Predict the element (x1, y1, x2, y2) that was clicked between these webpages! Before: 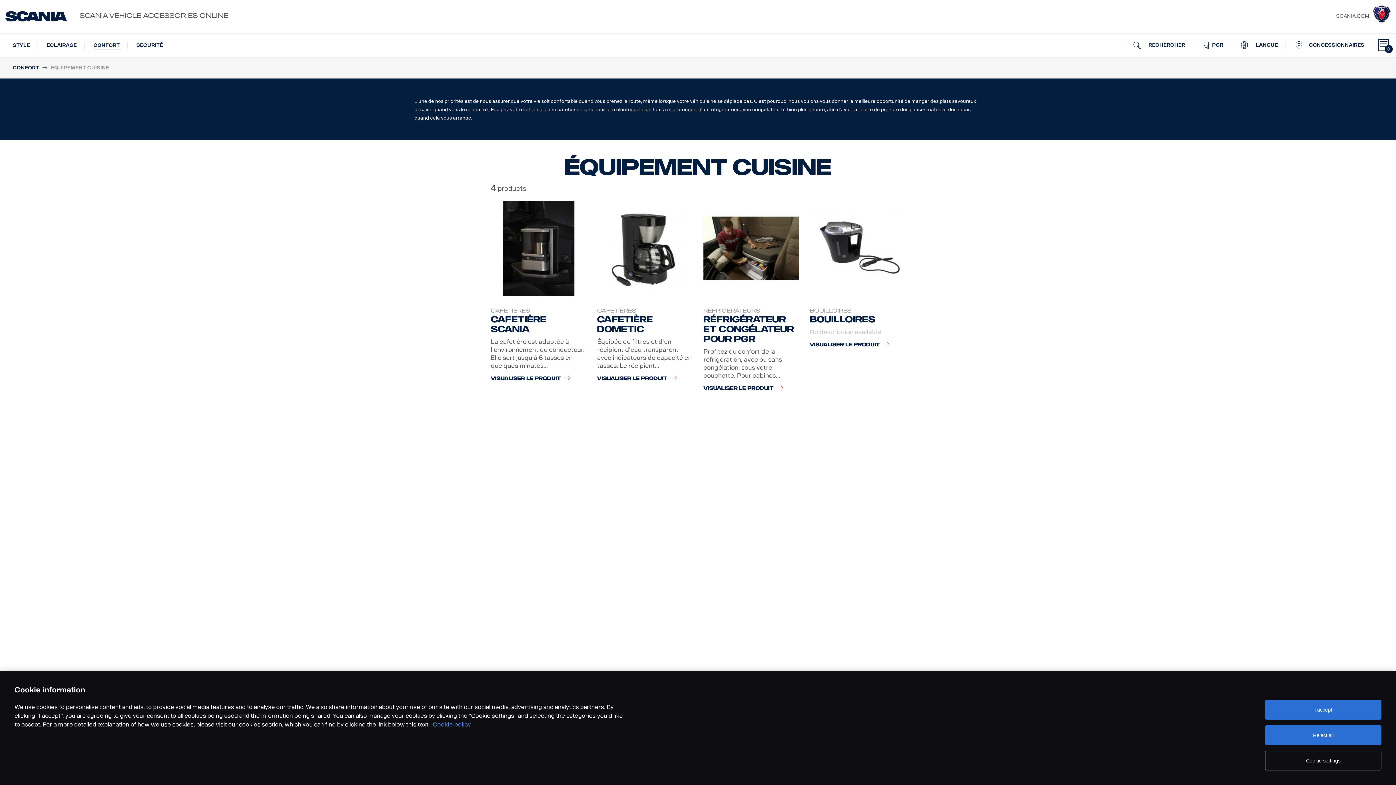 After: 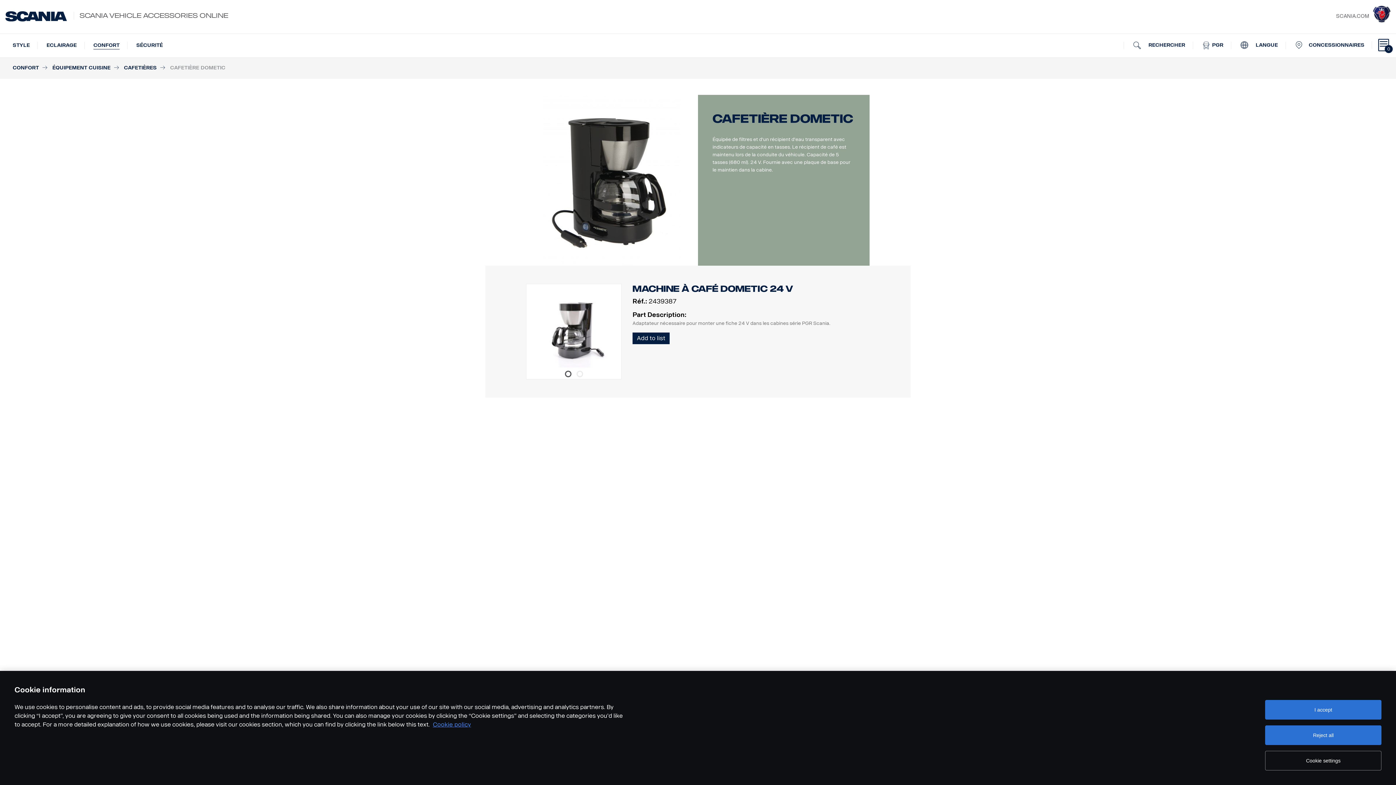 Action: bbox: (597, 369, 676, 382) label: VISUALISER LE PRODUIT